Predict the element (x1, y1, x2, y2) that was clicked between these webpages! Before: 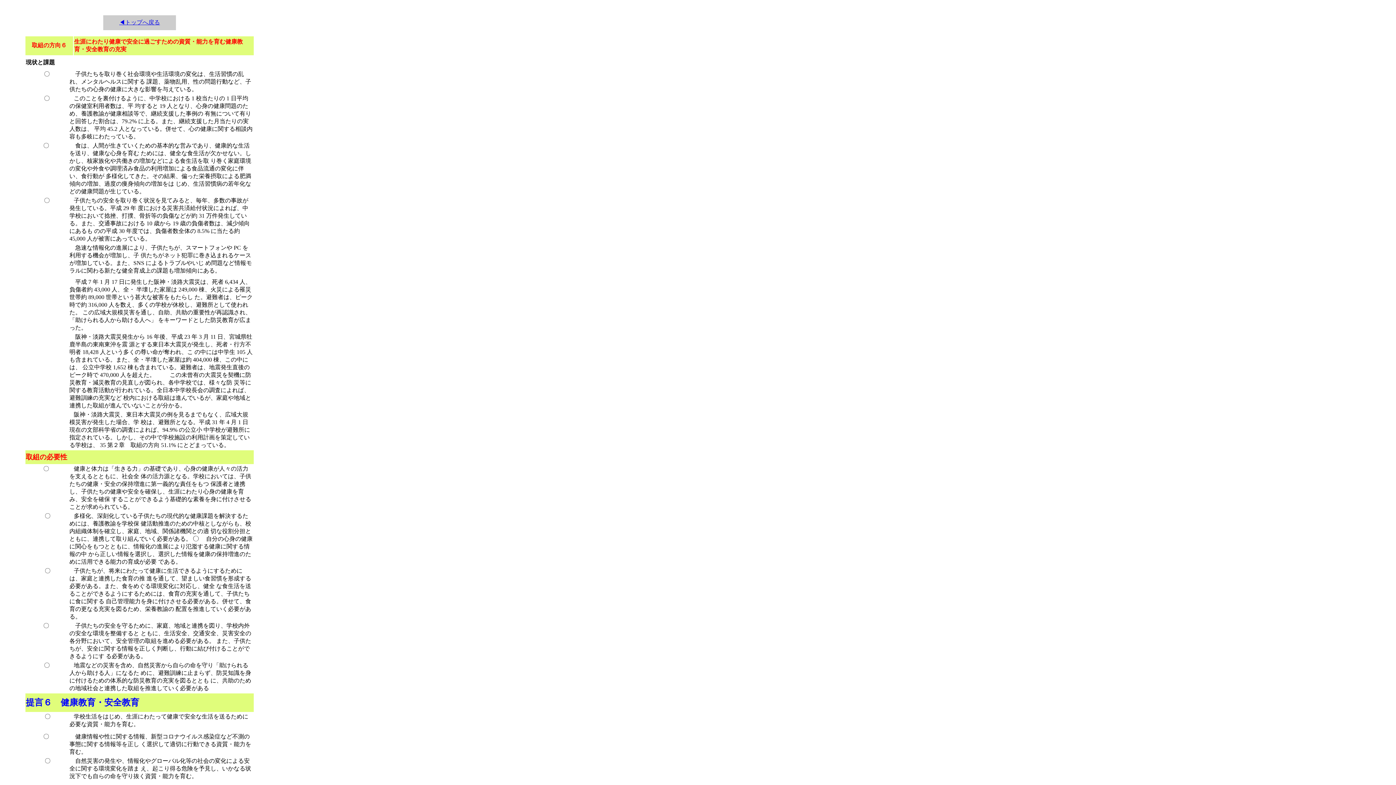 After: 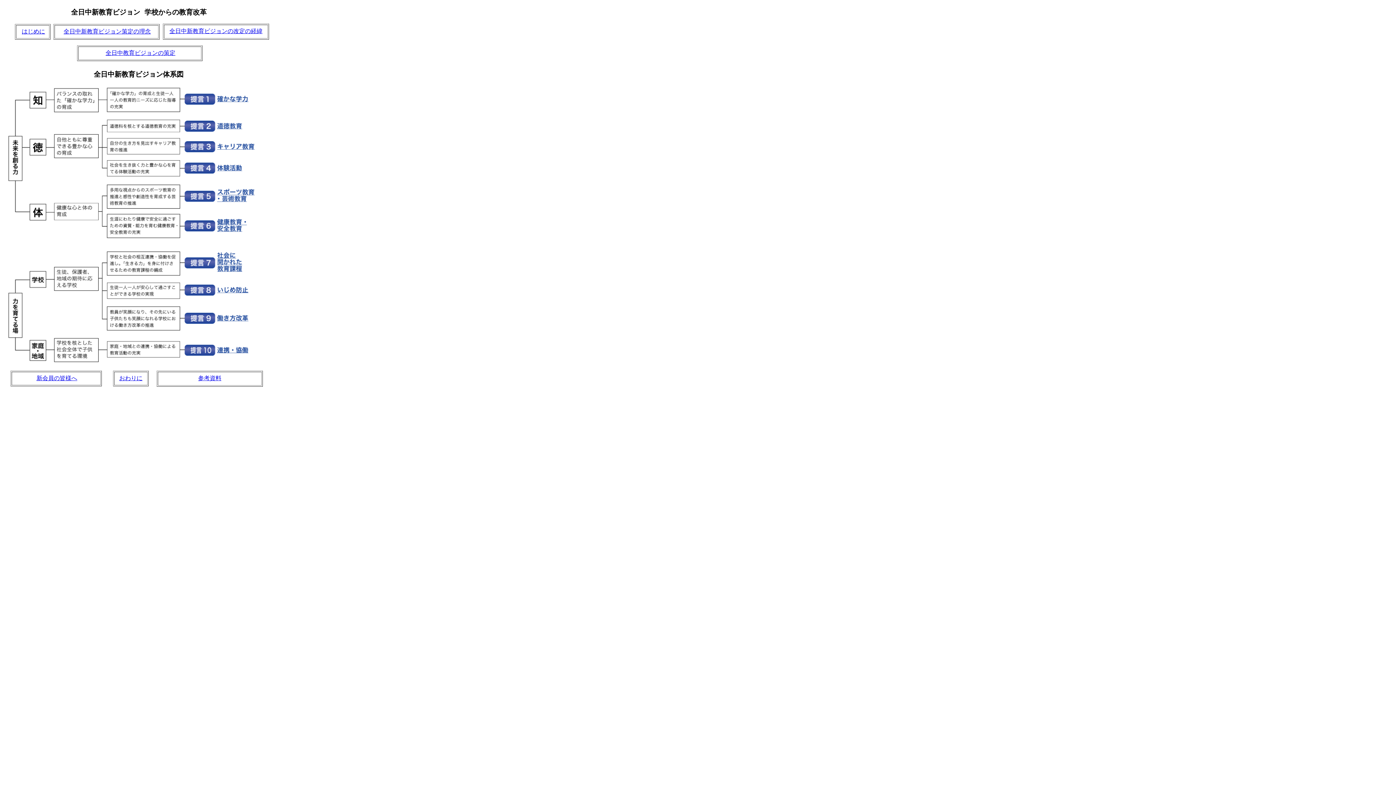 Action: bbox: (119, 19, 160, 25) label: ◀トップへ戻る